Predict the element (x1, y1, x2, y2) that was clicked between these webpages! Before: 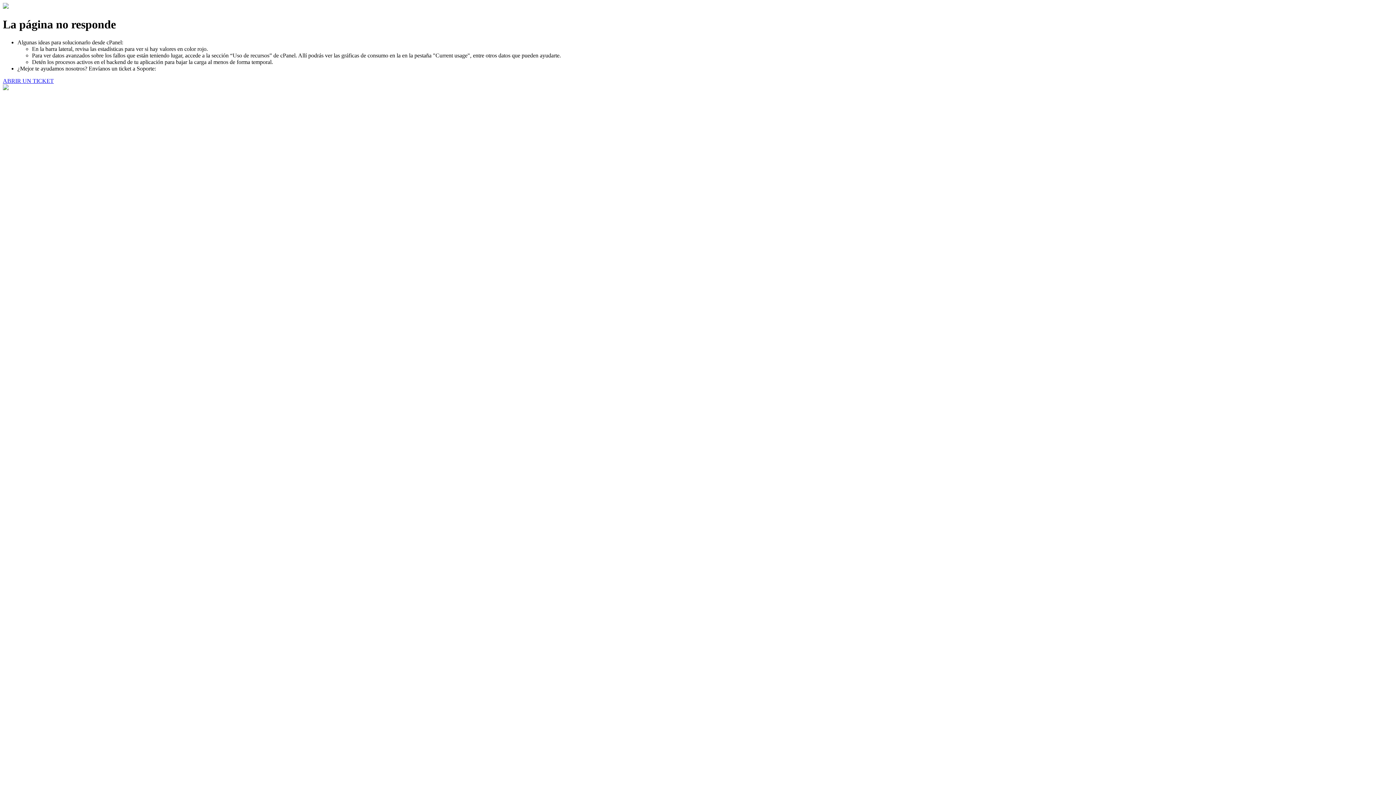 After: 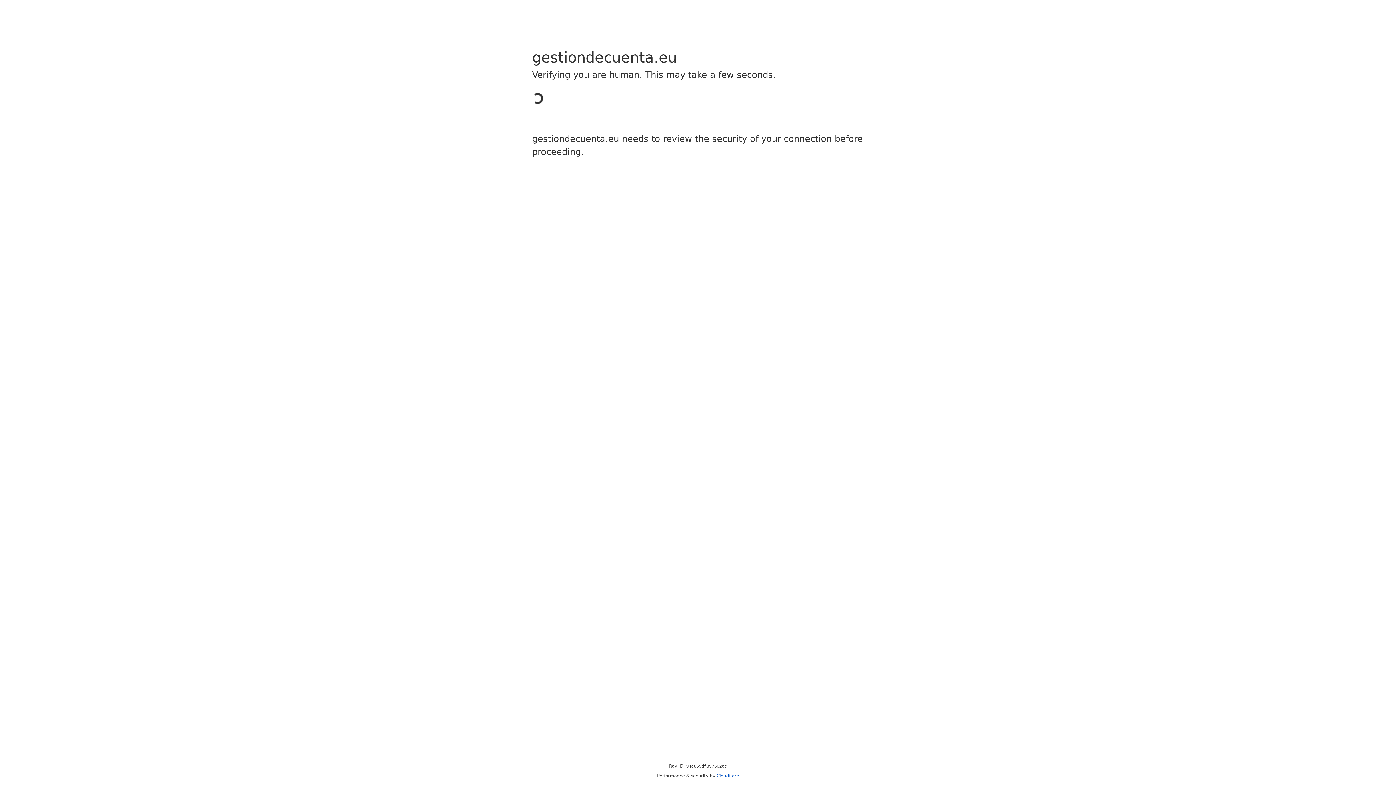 Action: bbox: (2, 77, 53, 83) label: ABRIR UN TICKET